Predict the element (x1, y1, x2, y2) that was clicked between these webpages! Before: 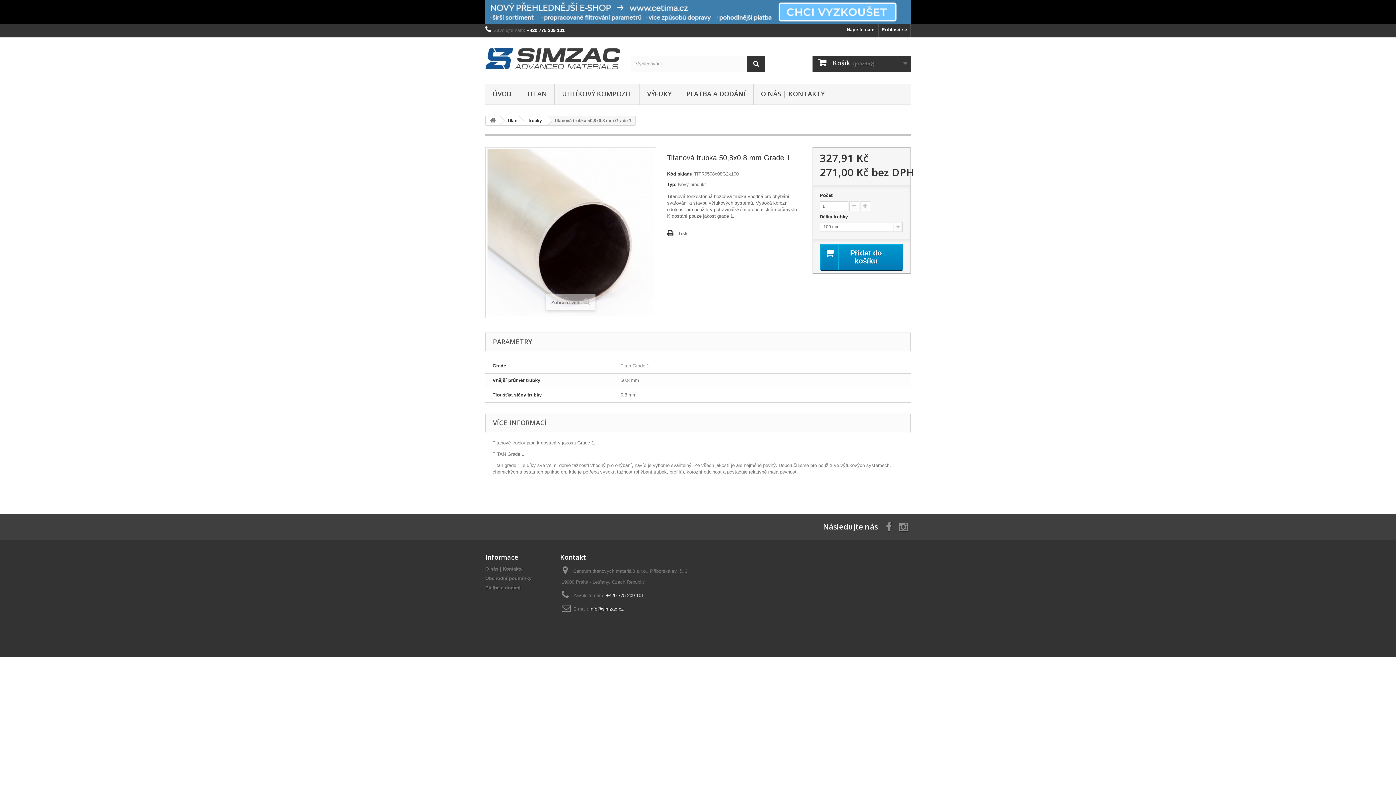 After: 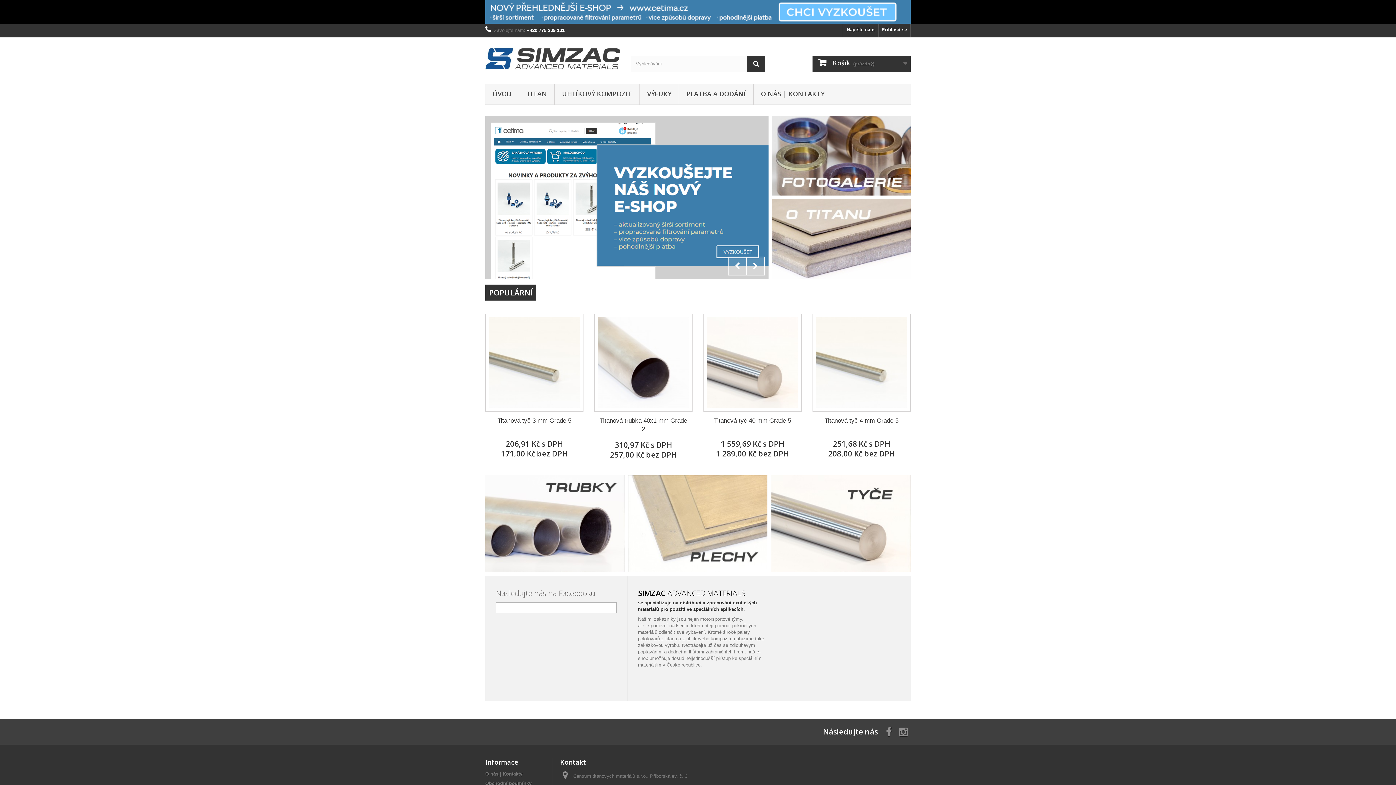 Action: bbox: (486, 116, 500, 125)